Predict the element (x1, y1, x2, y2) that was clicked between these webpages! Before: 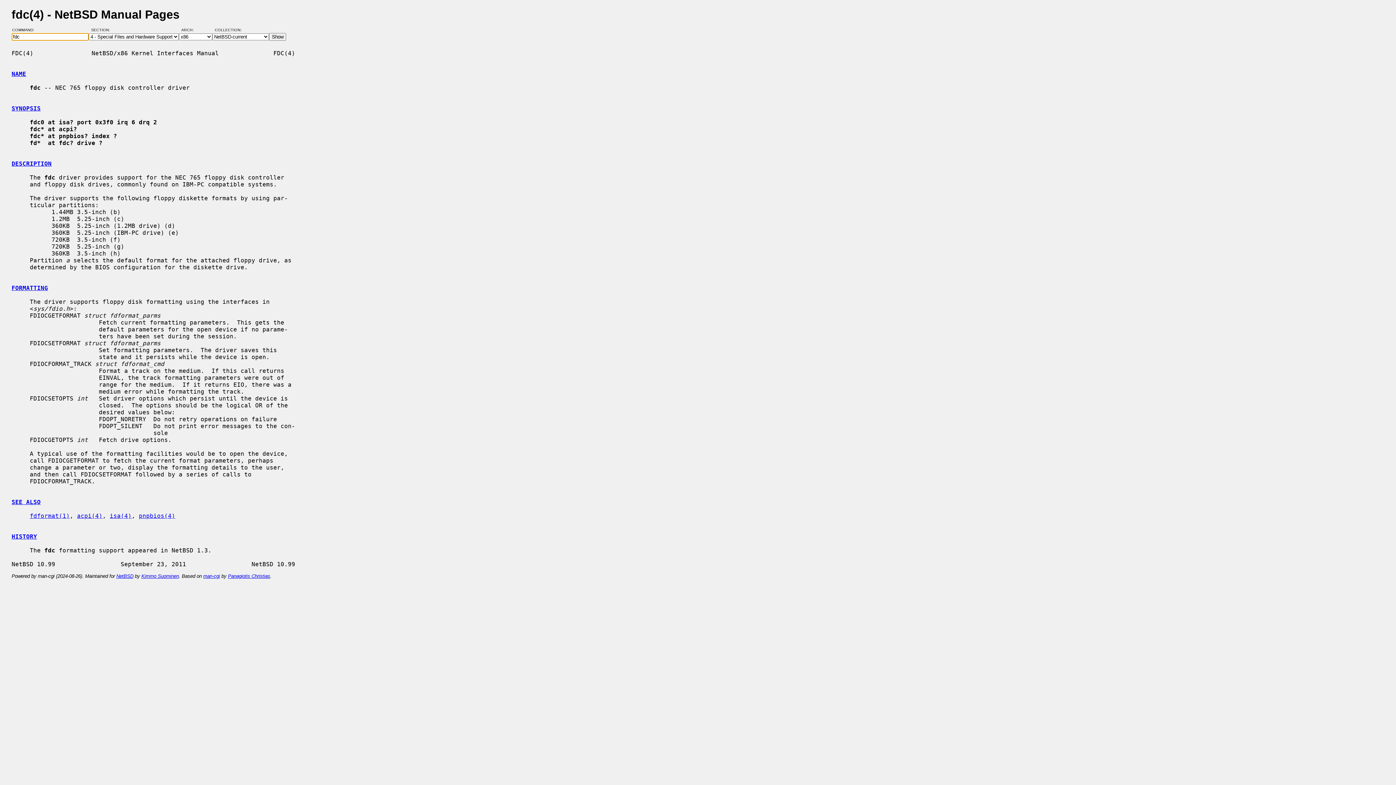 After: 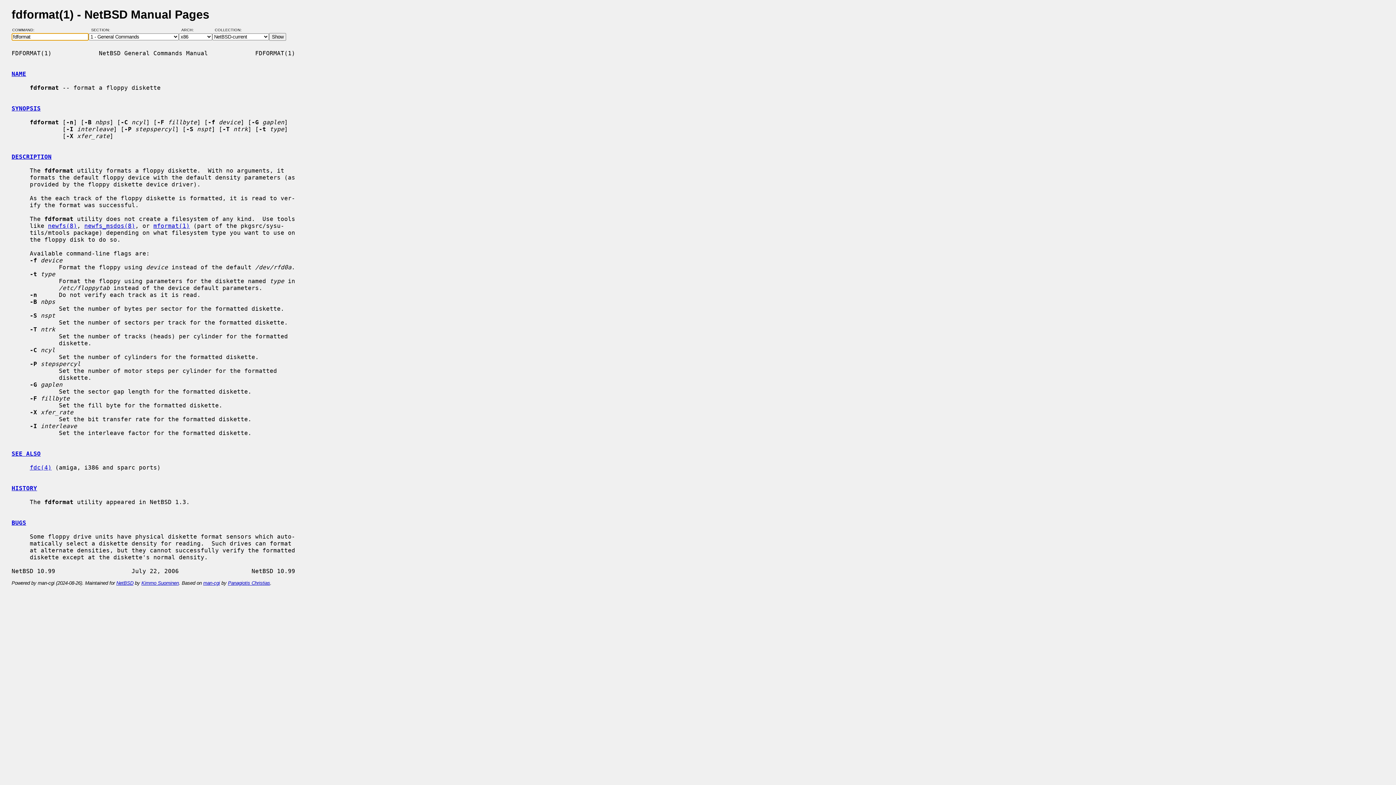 Action: label: fdformat(1) bbox: (29, 512, 69, 519)